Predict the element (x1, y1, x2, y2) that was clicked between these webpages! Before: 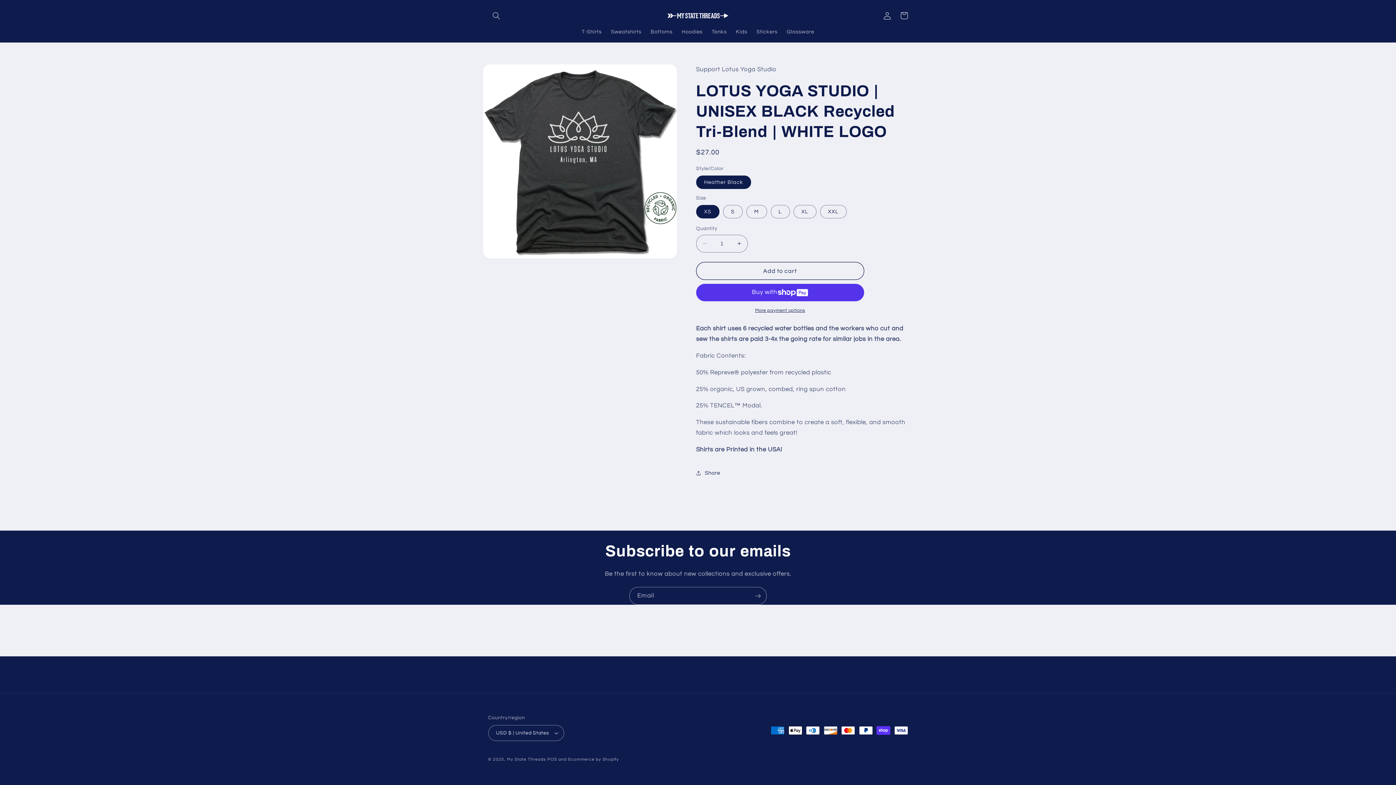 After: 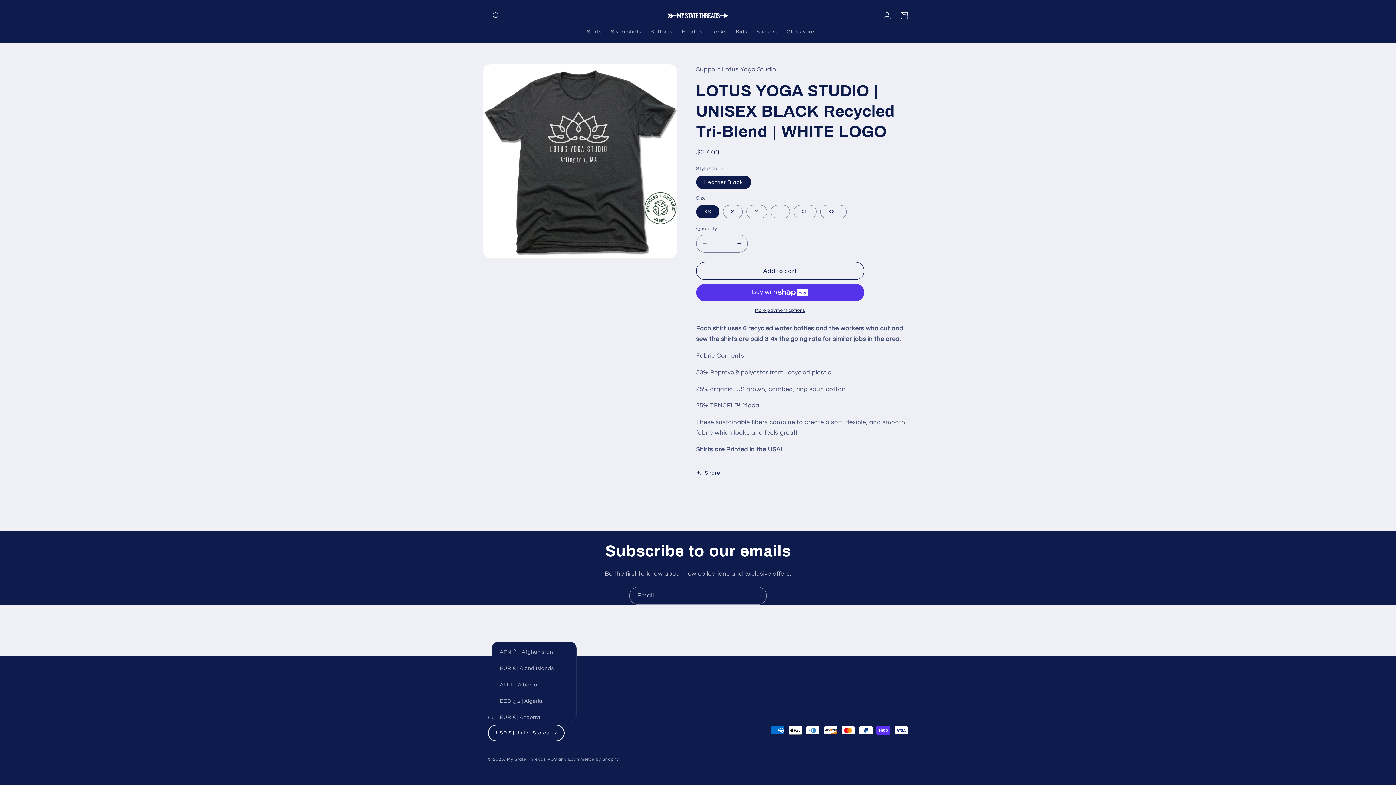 Action: bbox: (488, 725, 564, 741) label: USD $ | United States